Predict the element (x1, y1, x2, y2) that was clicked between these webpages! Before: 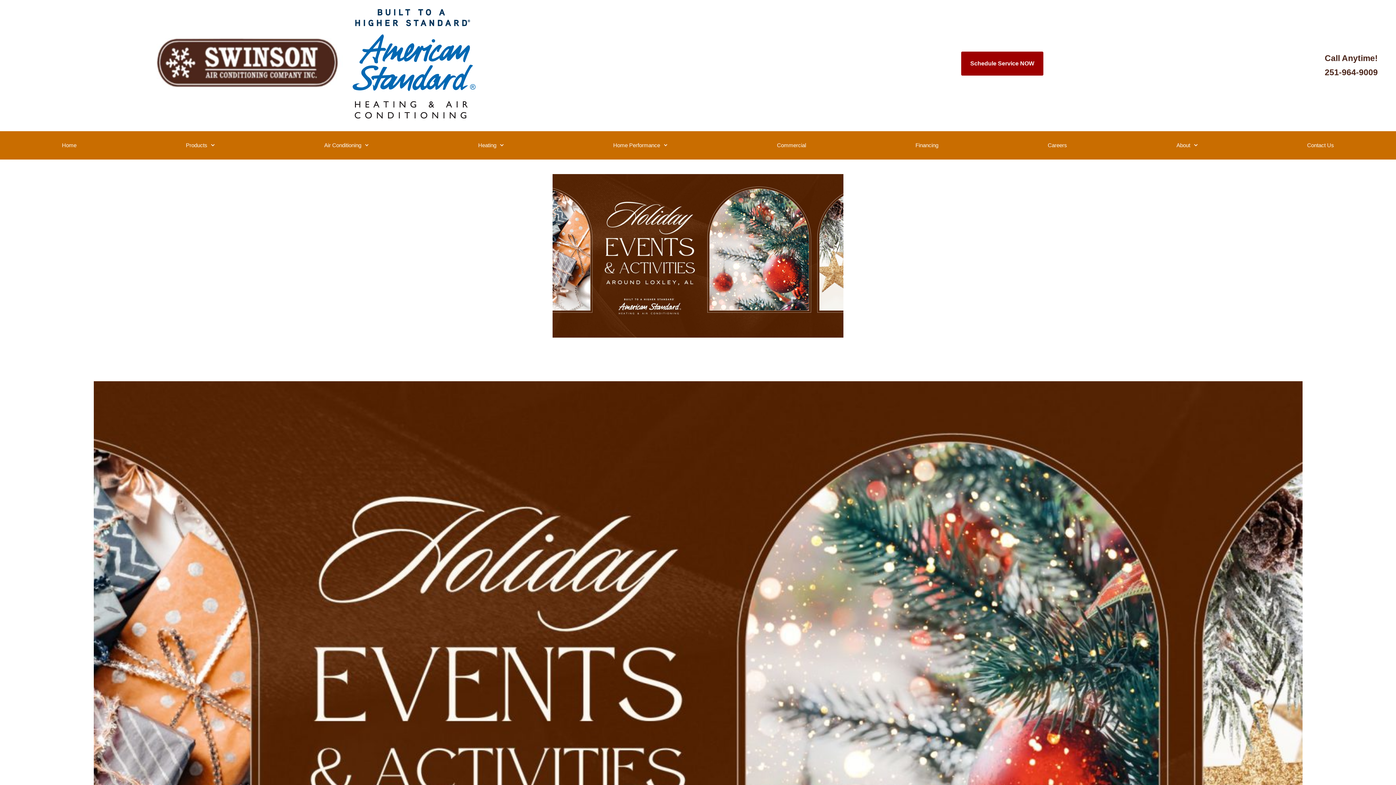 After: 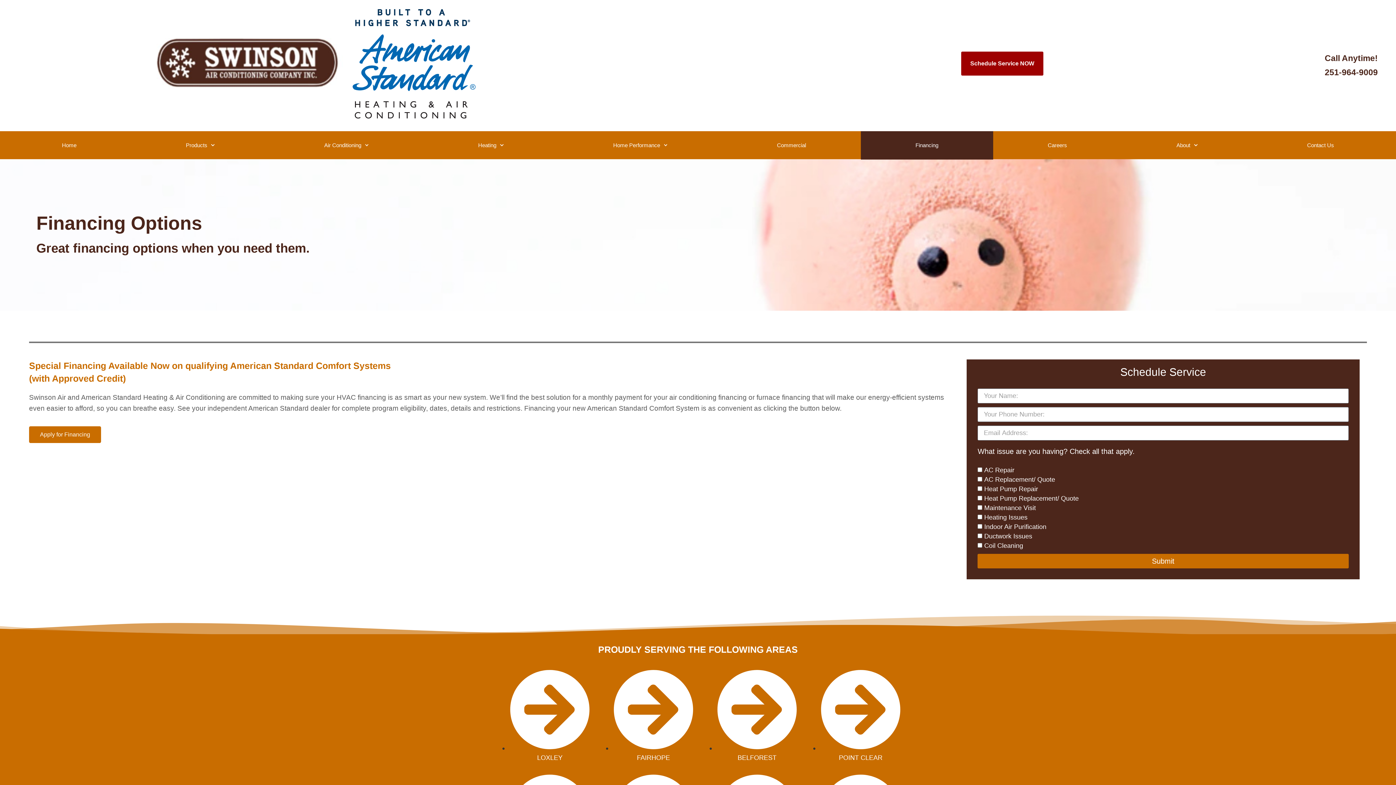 Action: bbox: (860, 131, 993, 159) label: Financing